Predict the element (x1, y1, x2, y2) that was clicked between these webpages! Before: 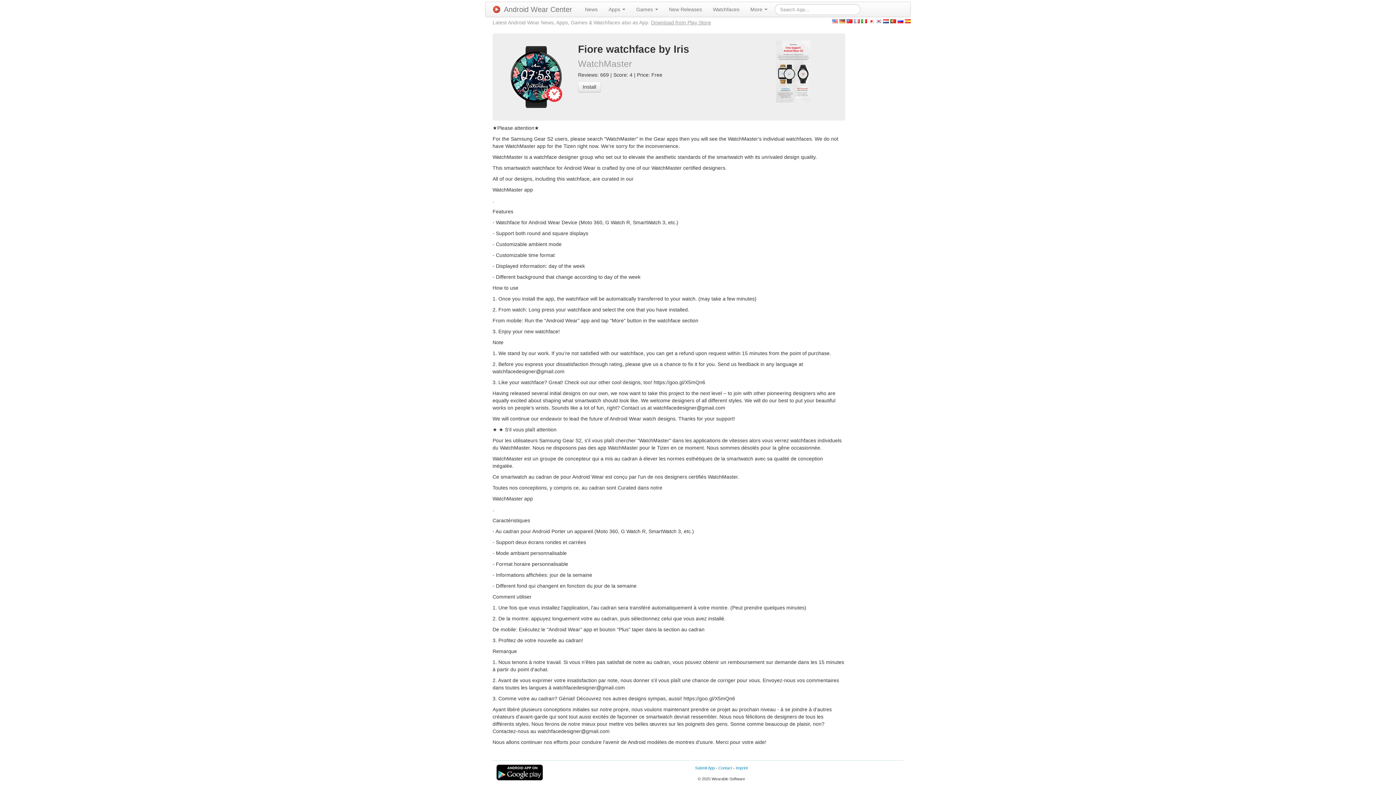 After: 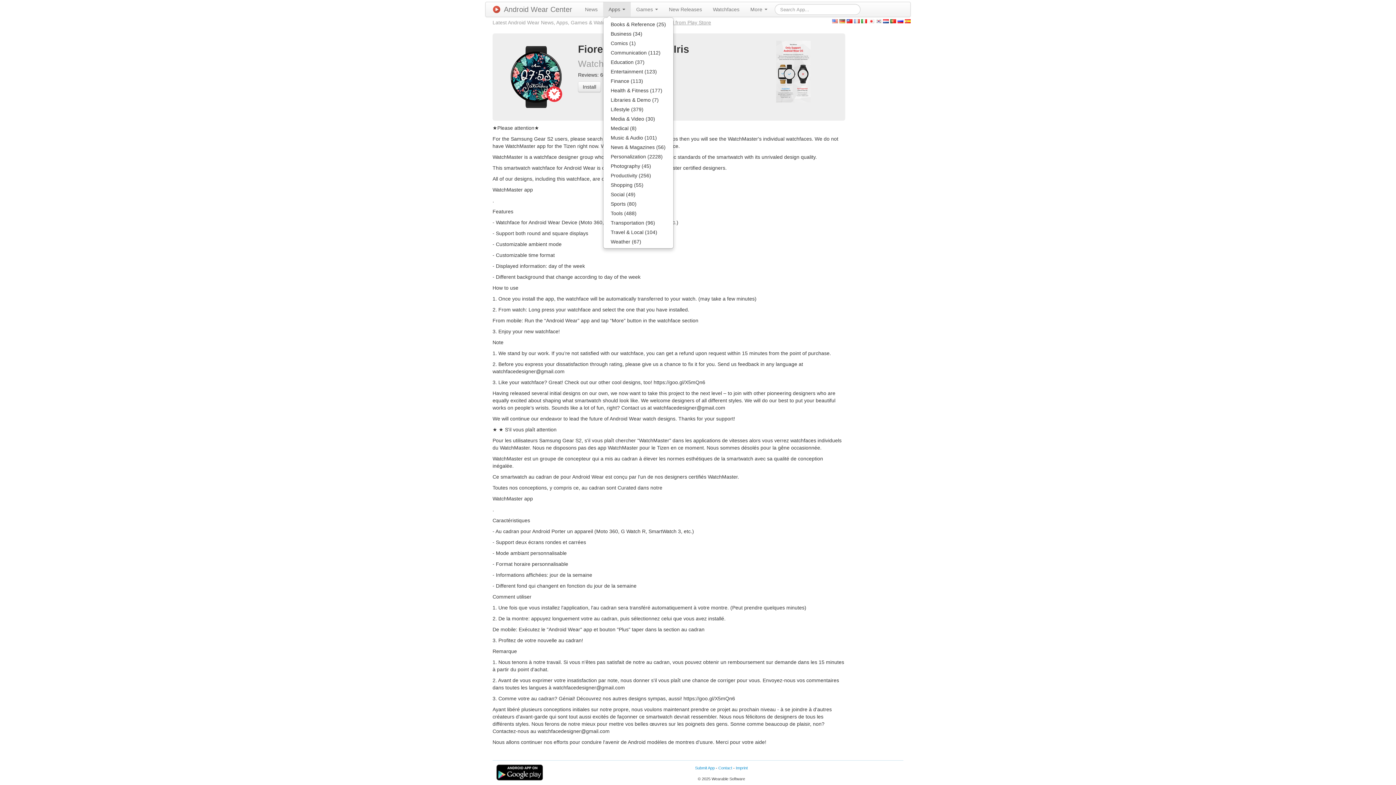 Action: label: Apps  bbox: (603, 2, 630, 16)